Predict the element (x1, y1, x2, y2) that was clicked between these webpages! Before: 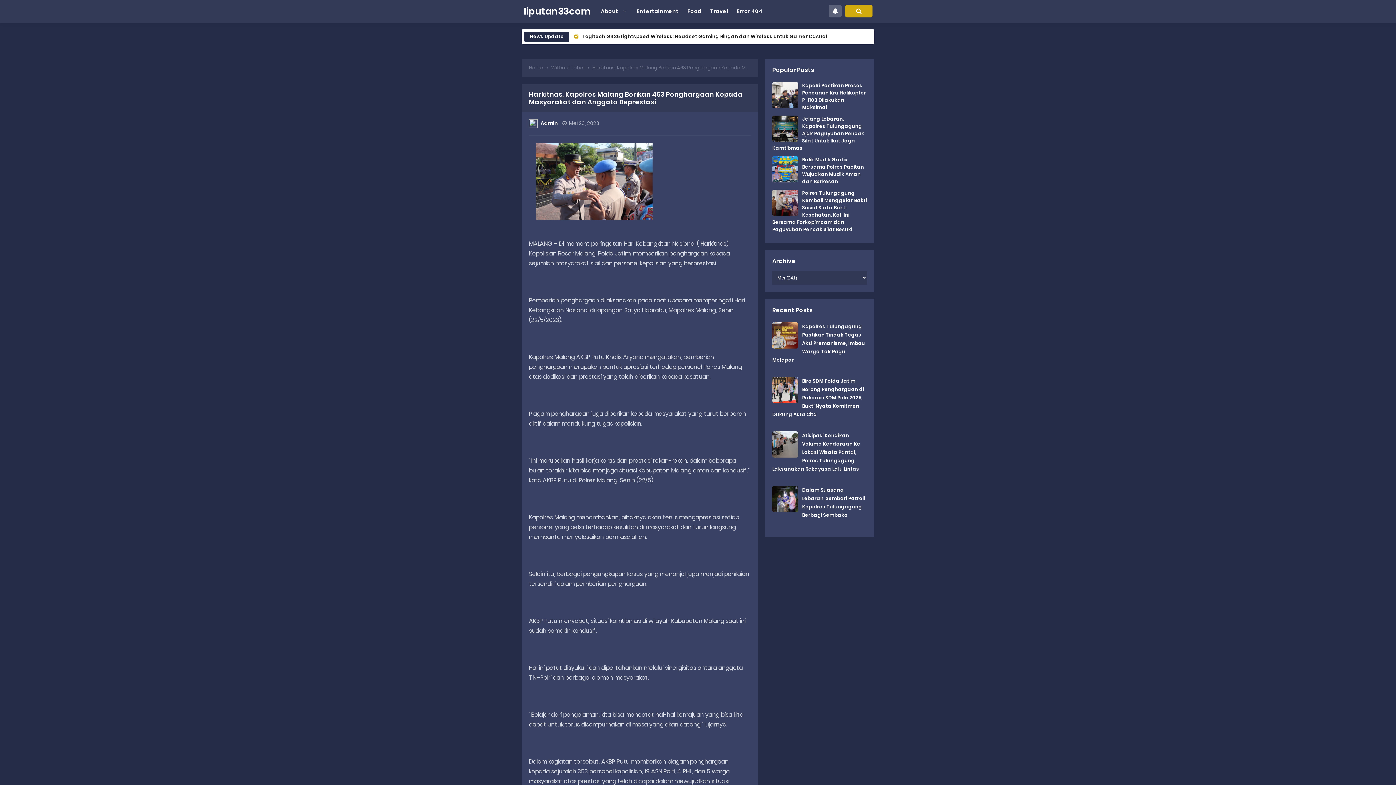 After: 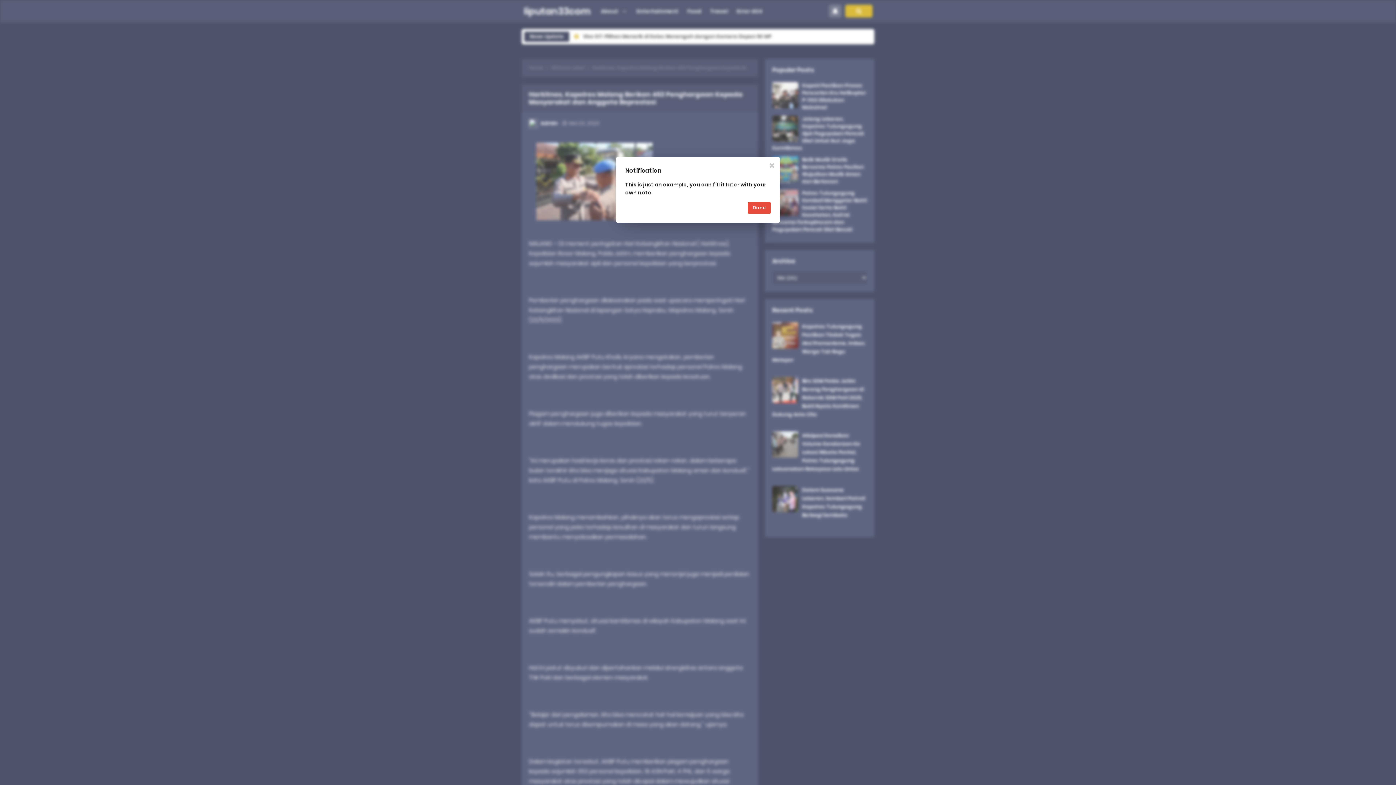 Action: bbox: (829, 4, 841, 17)